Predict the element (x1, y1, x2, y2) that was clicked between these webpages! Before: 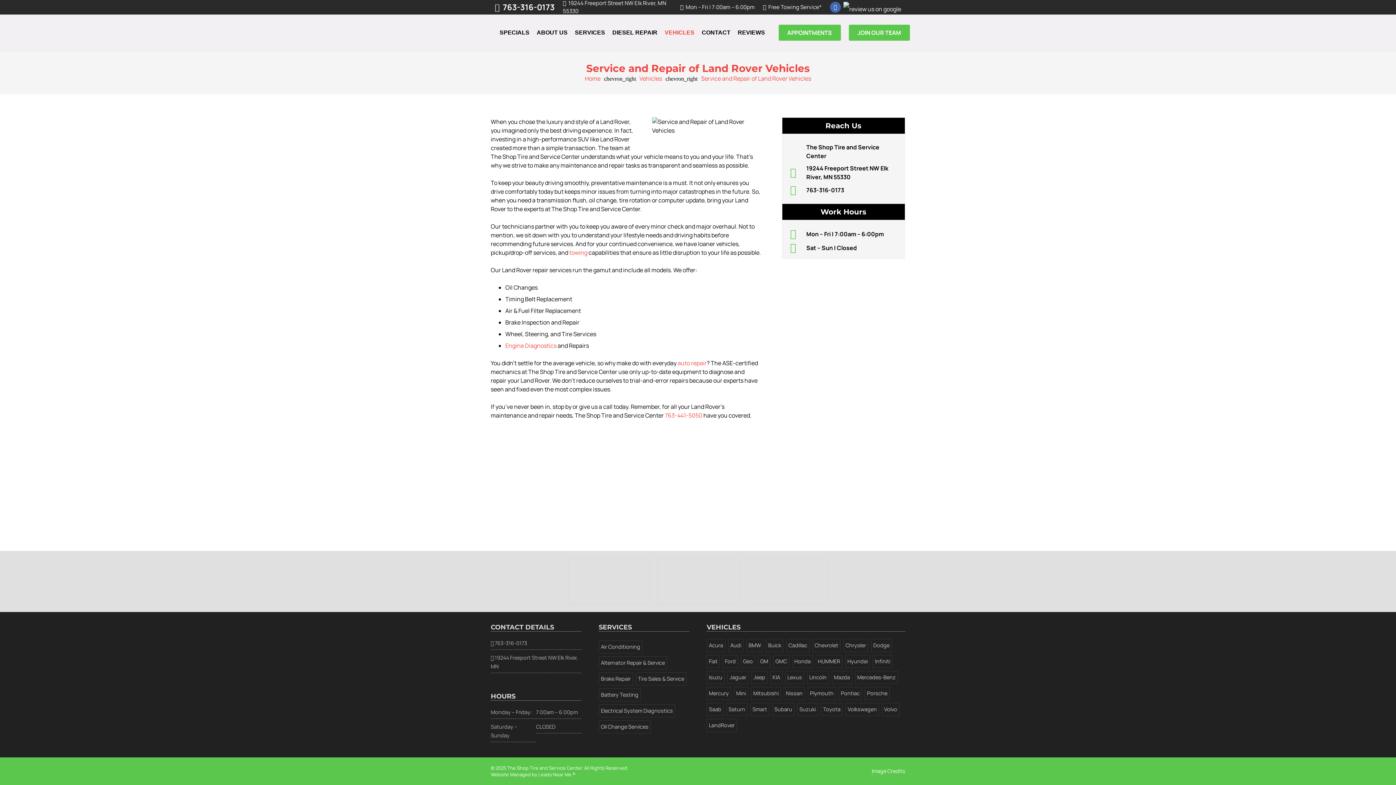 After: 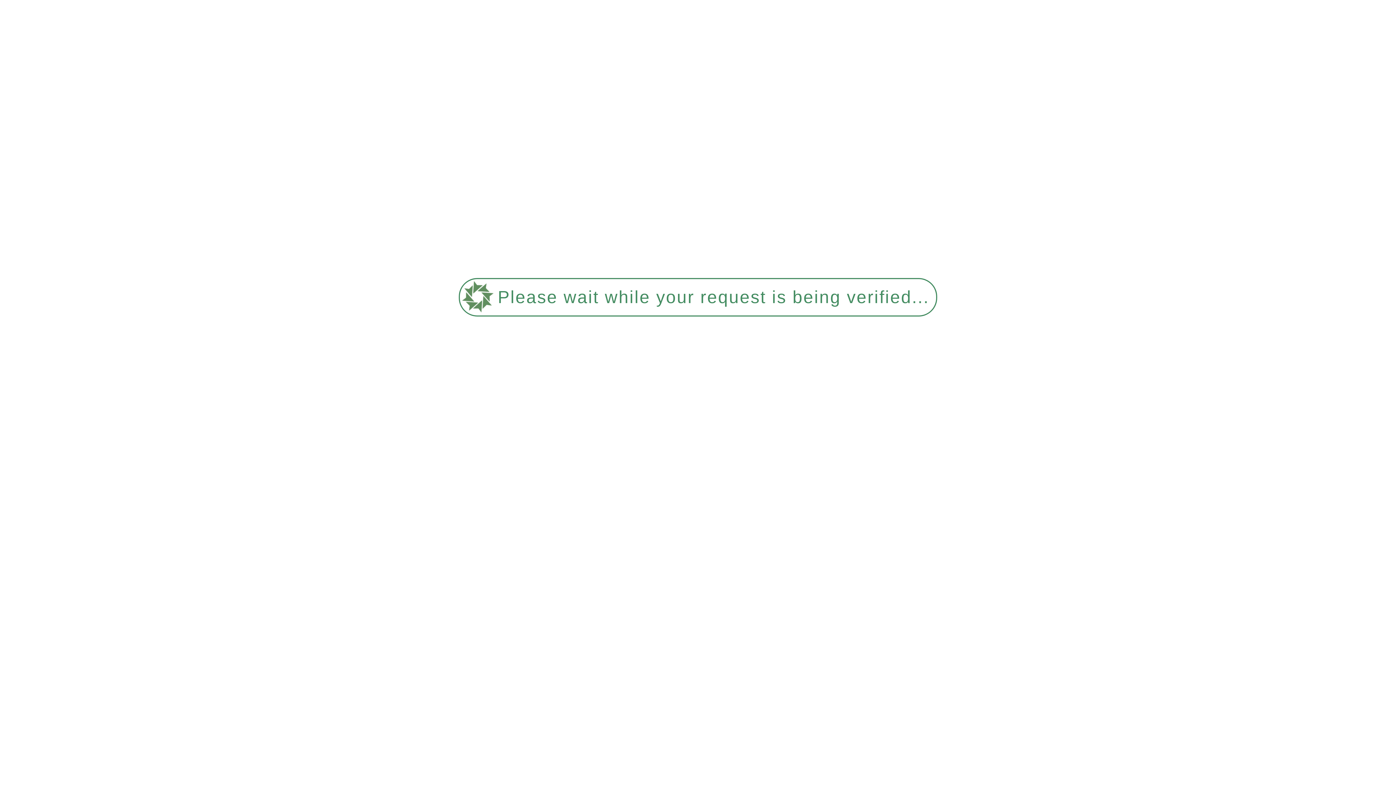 Action: bbox: (774, 706, 792, 713) label: Subaru